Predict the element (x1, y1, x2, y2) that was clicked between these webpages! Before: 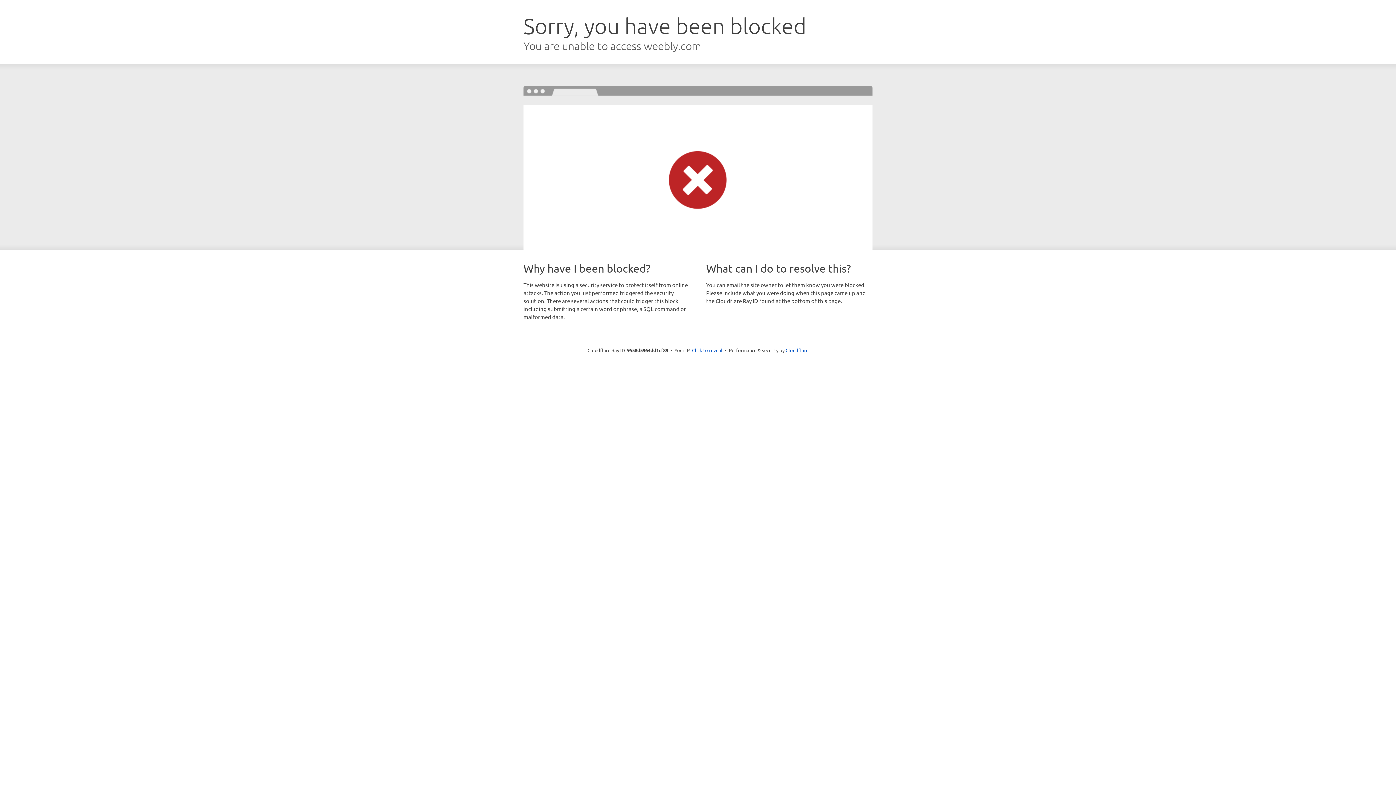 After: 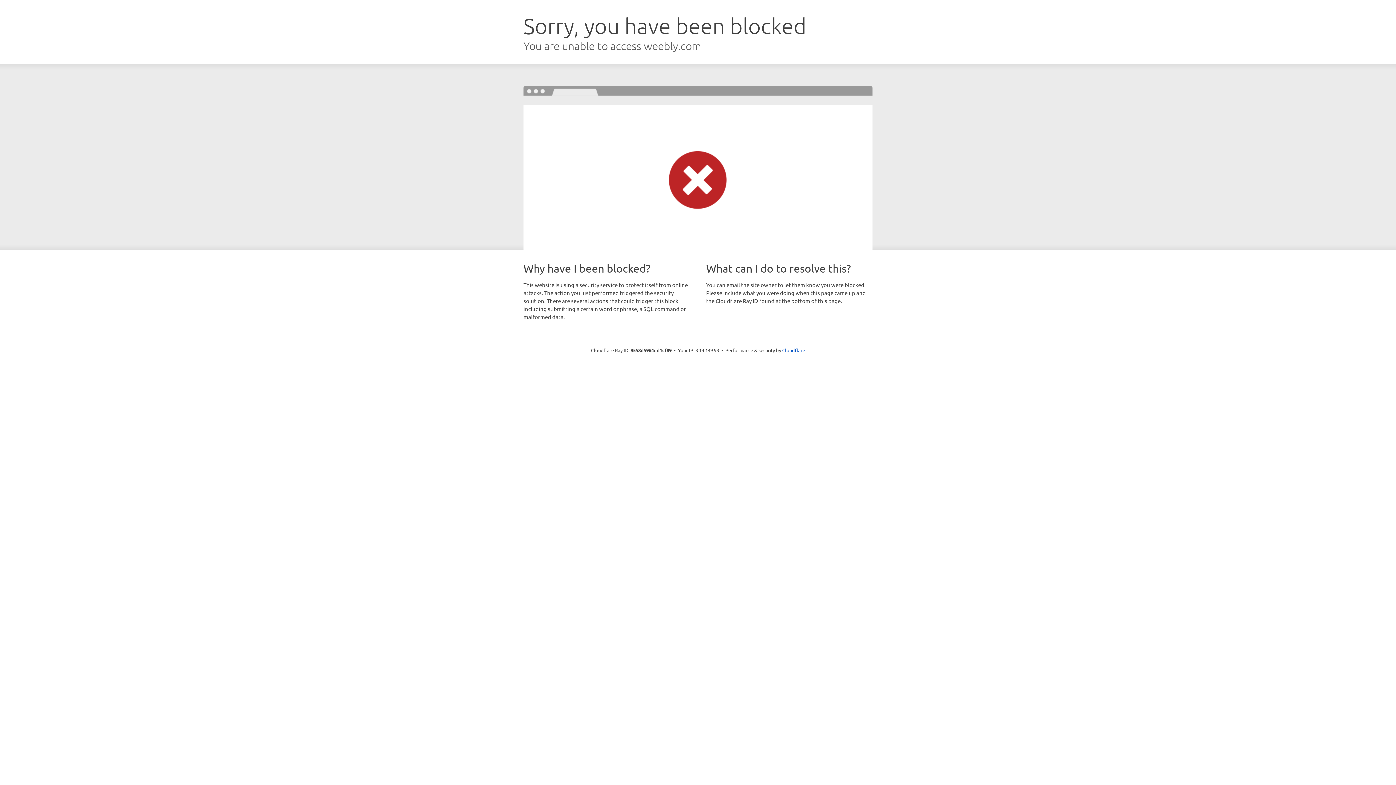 Action: label: Click to reveal bbox: (692, 346, 722, 353)